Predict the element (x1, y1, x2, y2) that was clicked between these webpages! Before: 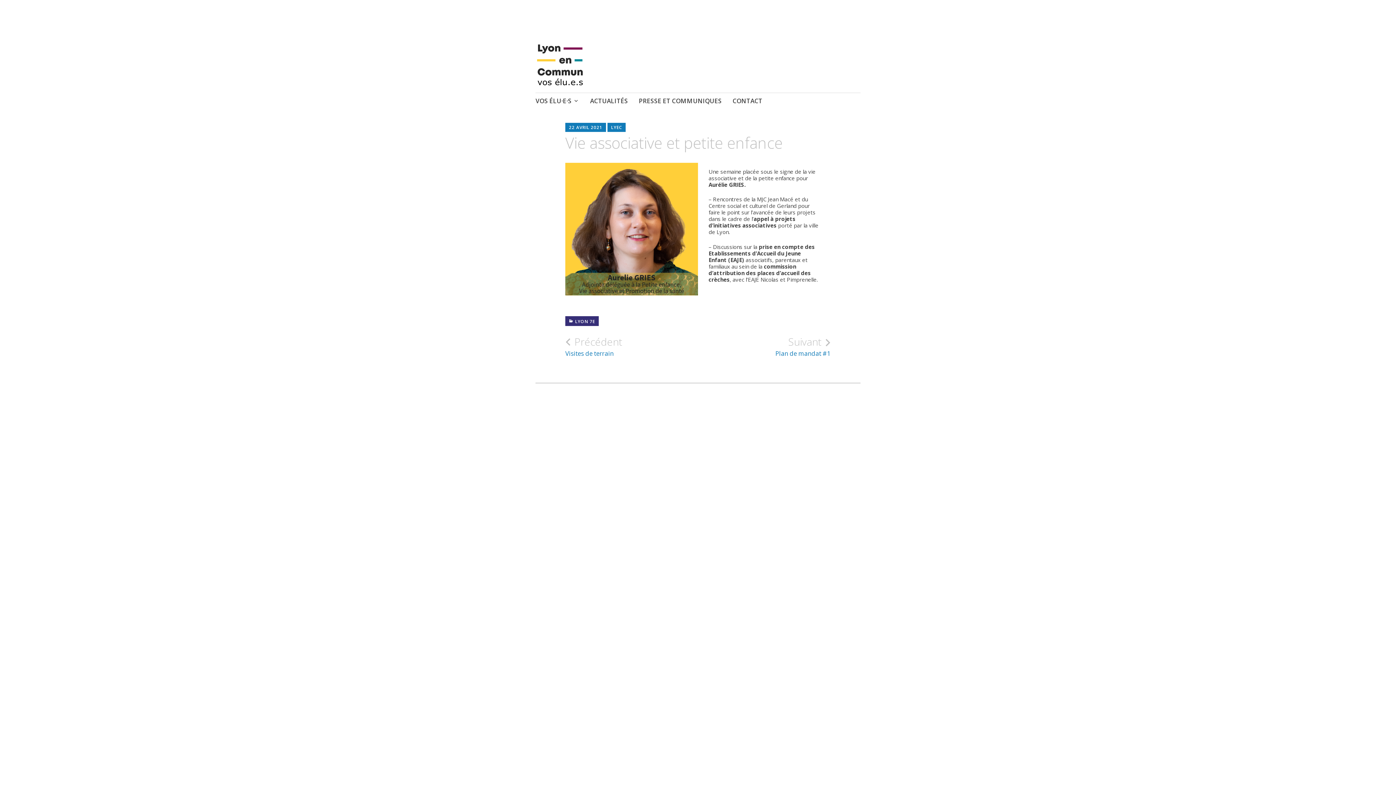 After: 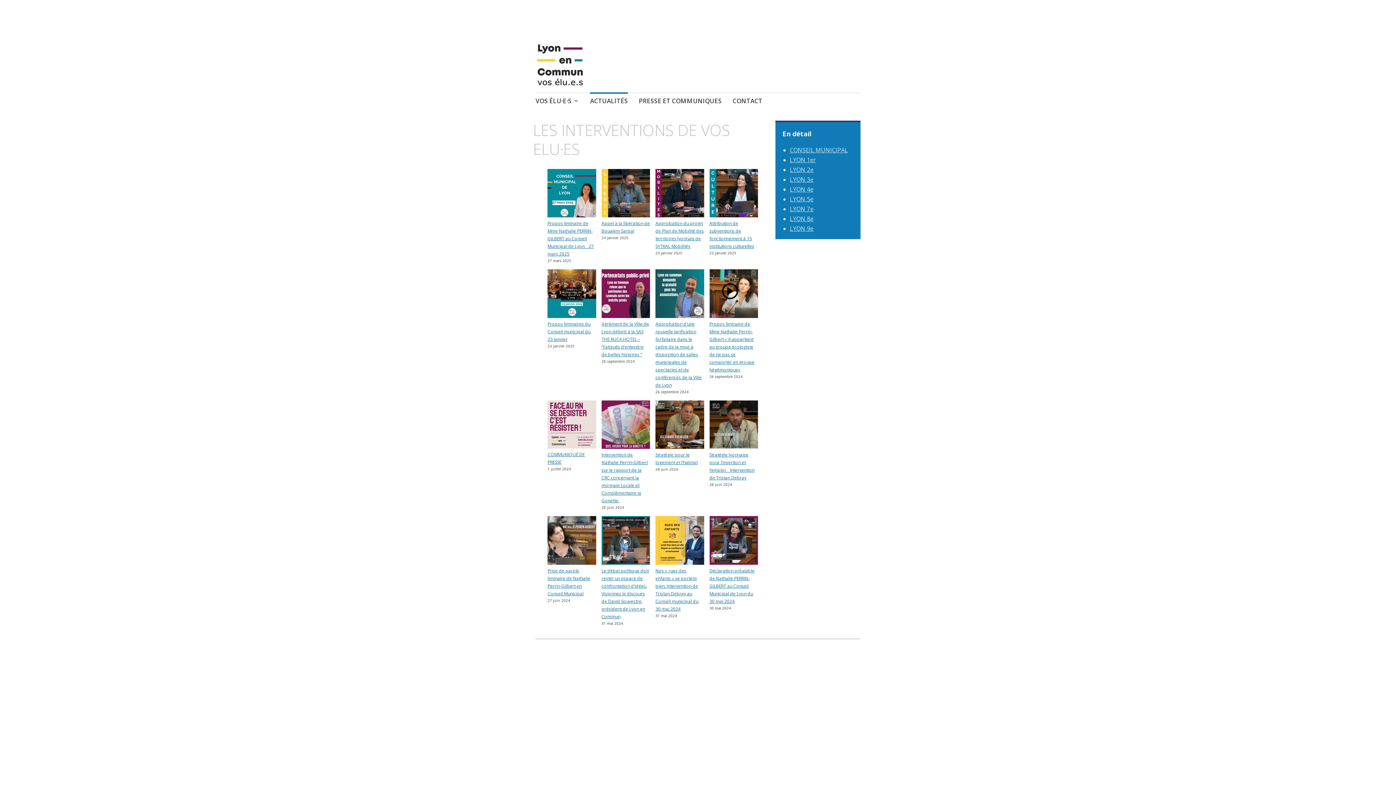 Action: bbox: (590, 92, 628, 111) label: ACTUALITÉS